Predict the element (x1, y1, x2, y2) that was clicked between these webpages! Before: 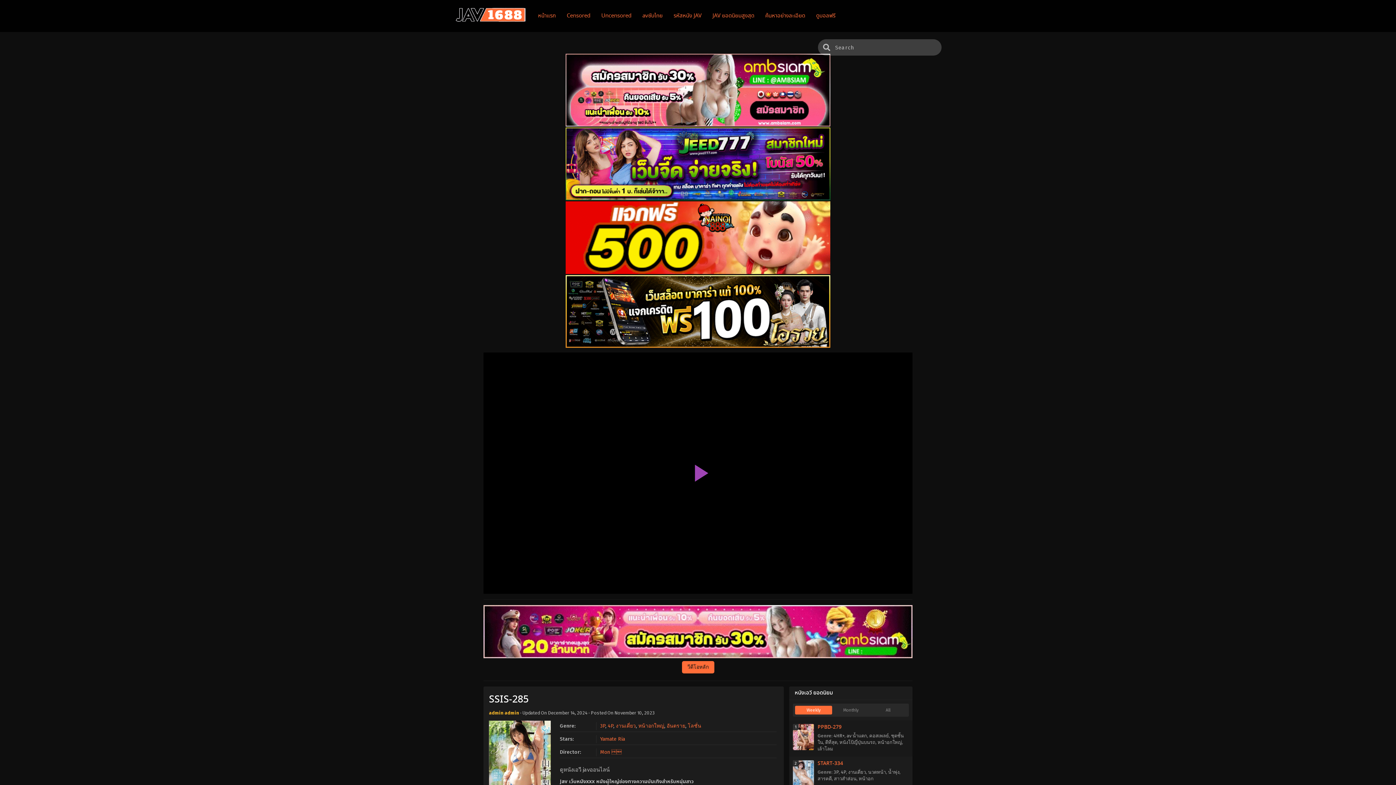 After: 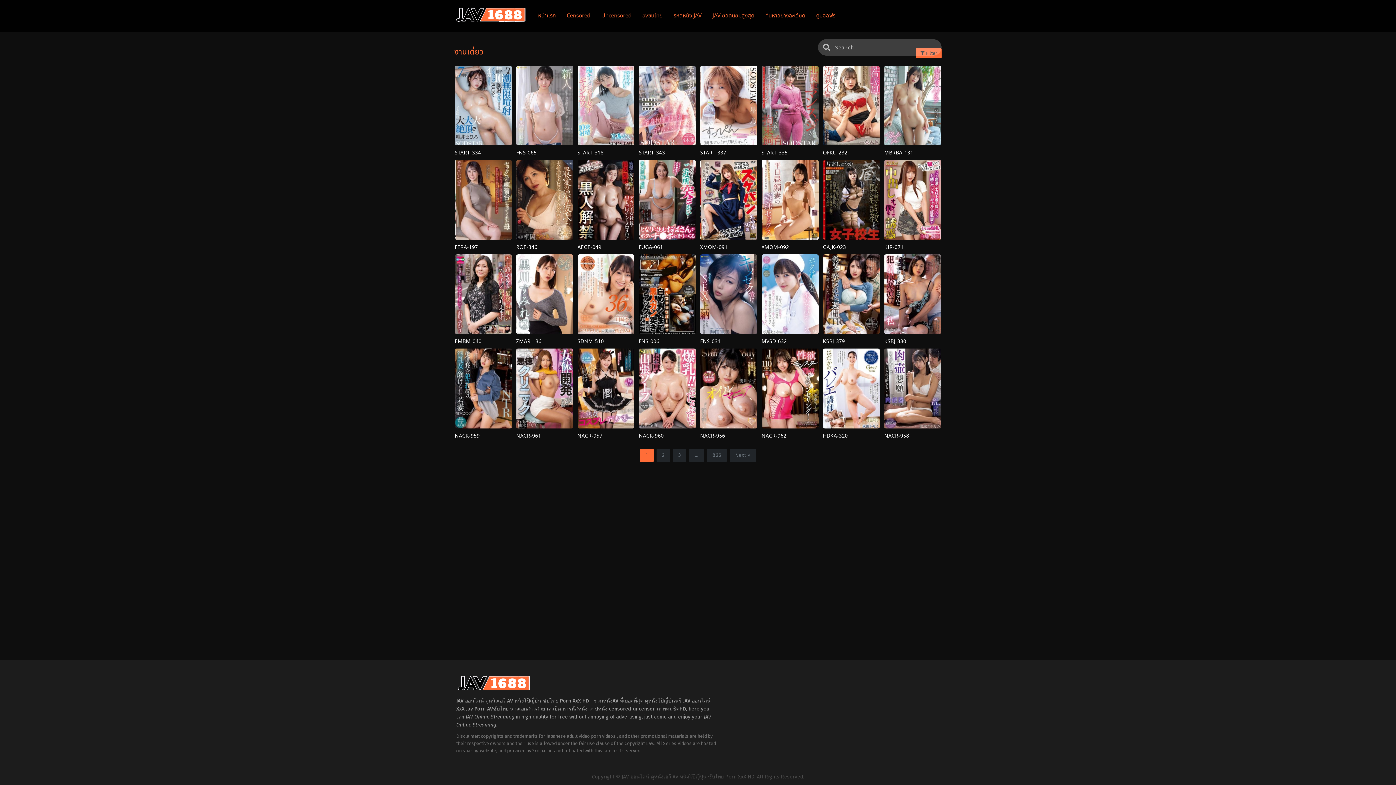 Action: bbox: (848, 769, 866, 775) label: งานเดี่ยว